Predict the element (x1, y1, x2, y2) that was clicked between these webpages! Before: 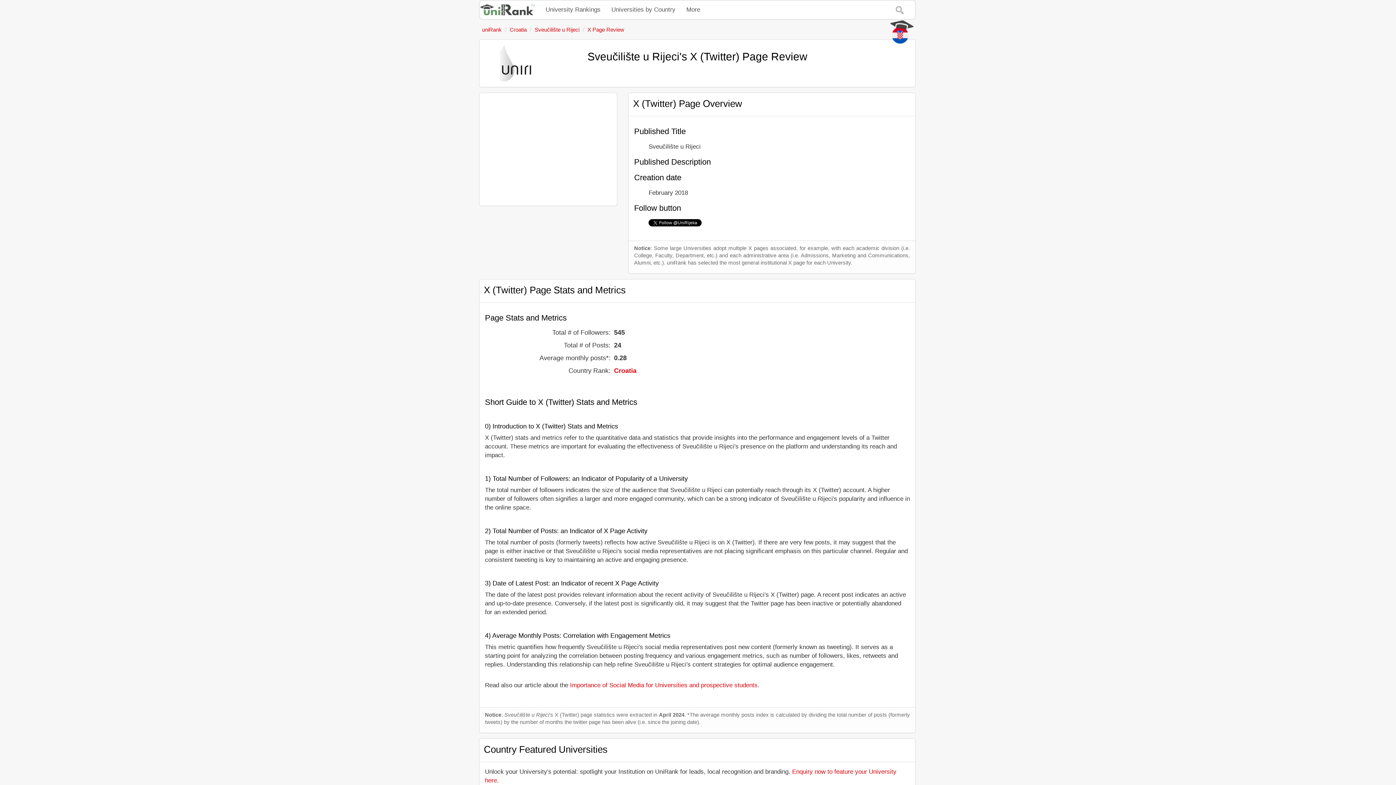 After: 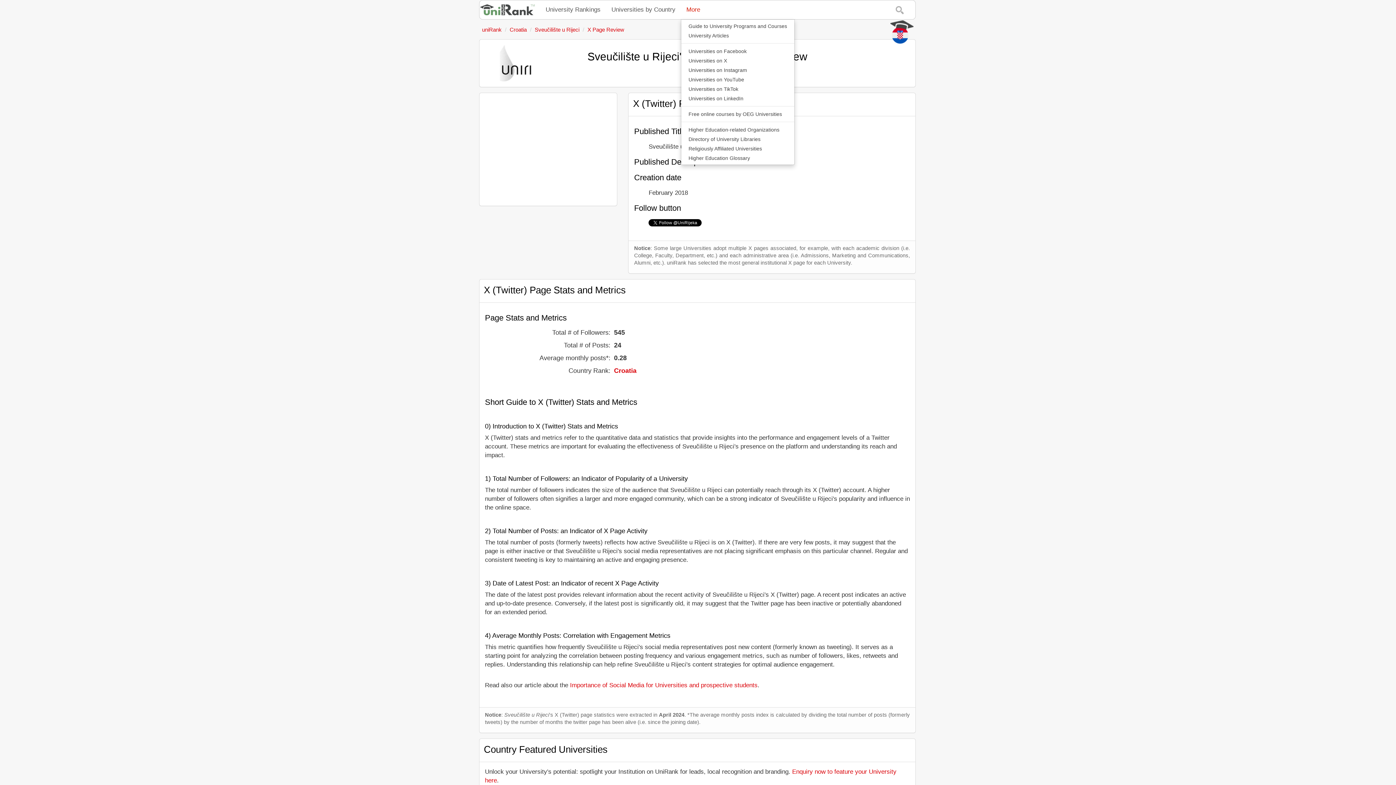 Action: label: More bbox: (681, 0, 705, 19)